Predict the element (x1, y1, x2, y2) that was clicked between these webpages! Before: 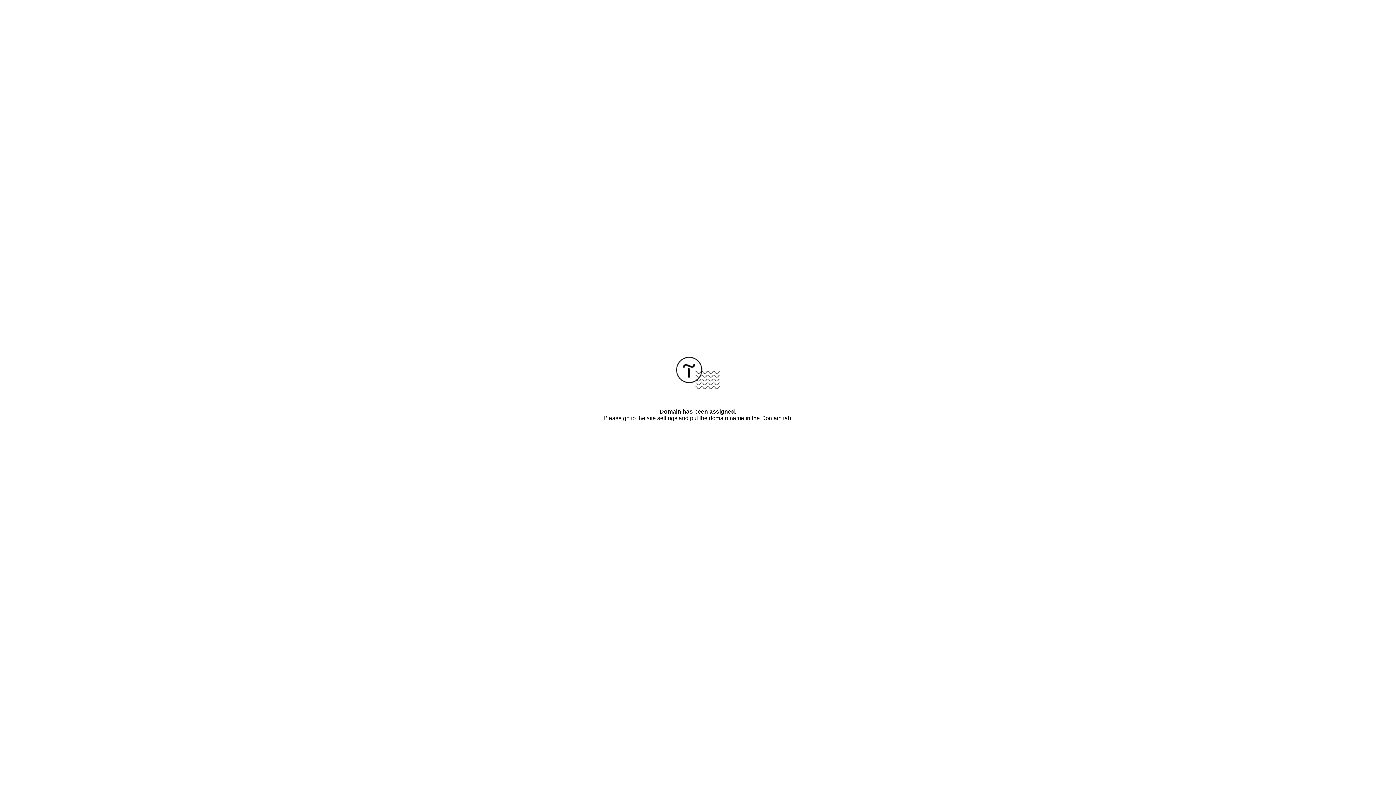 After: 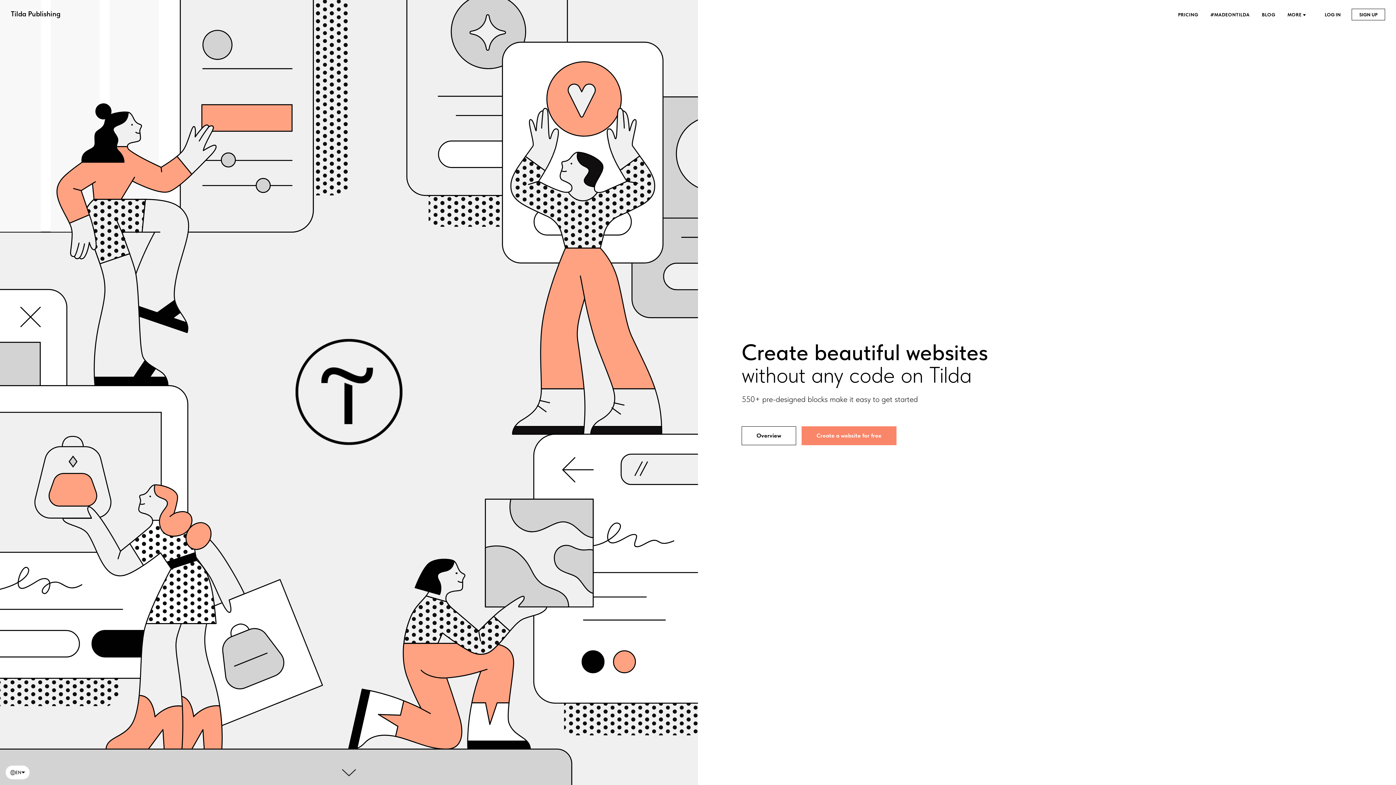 Action: bbox: (676, 384, 720, 390)